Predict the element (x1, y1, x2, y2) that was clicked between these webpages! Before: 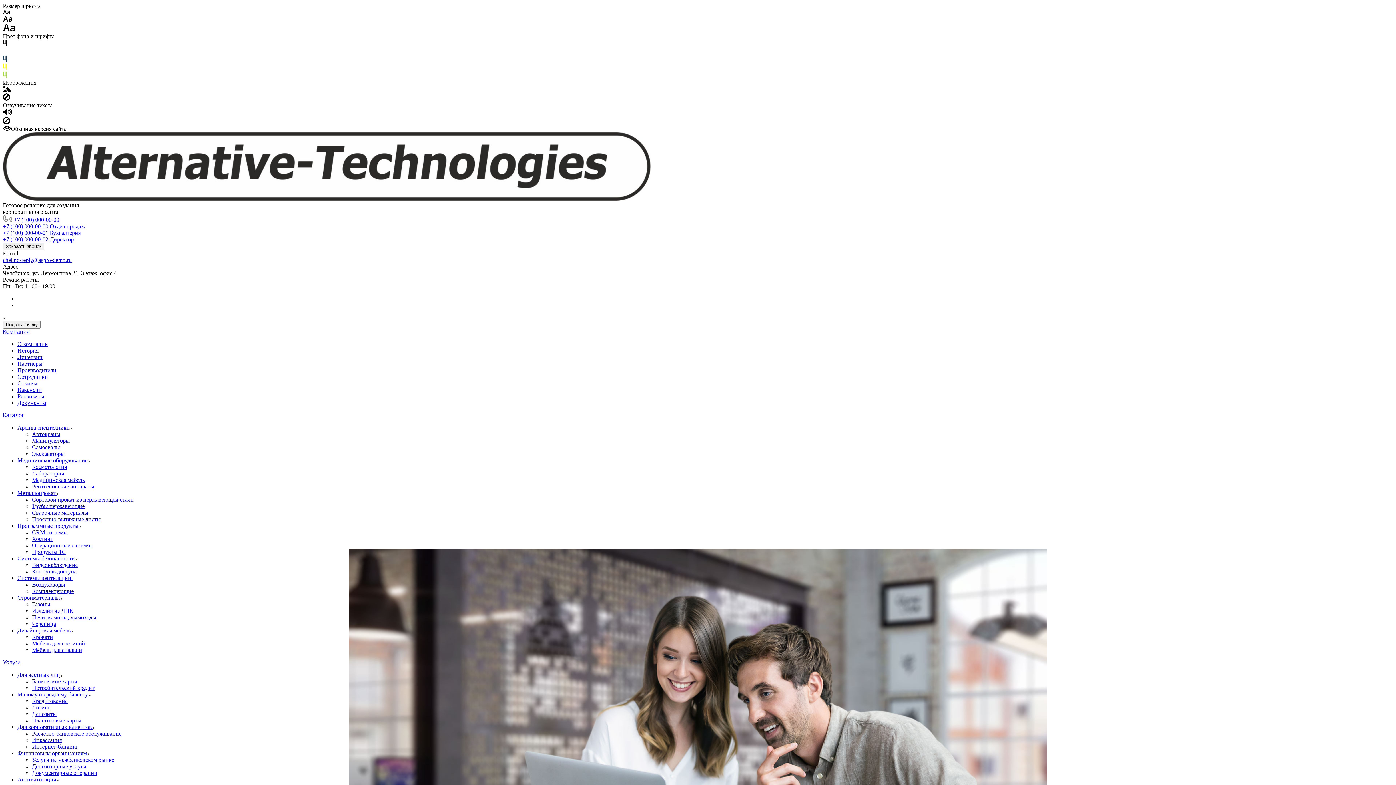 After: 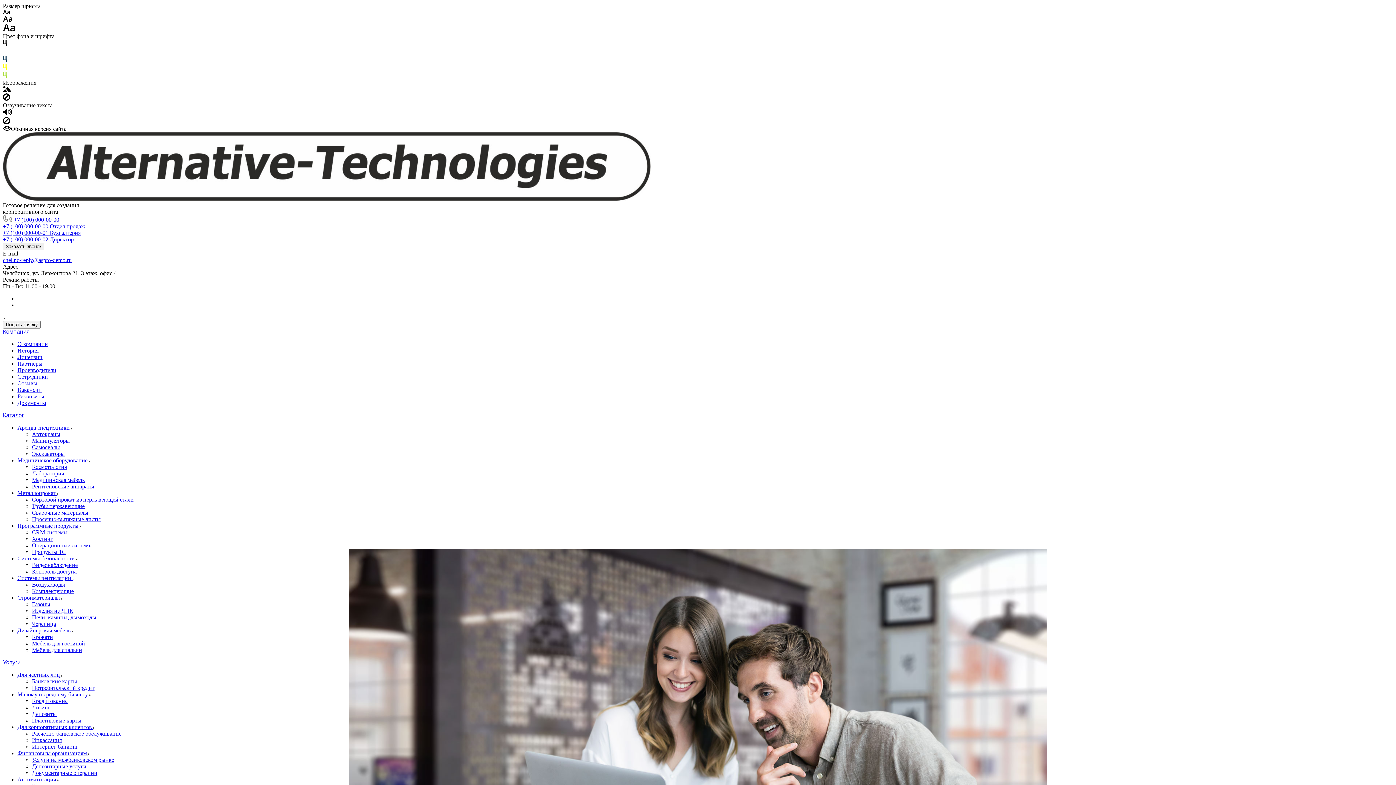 Action: label: Продукты 1С bbox: (32, 549, 65, 555)